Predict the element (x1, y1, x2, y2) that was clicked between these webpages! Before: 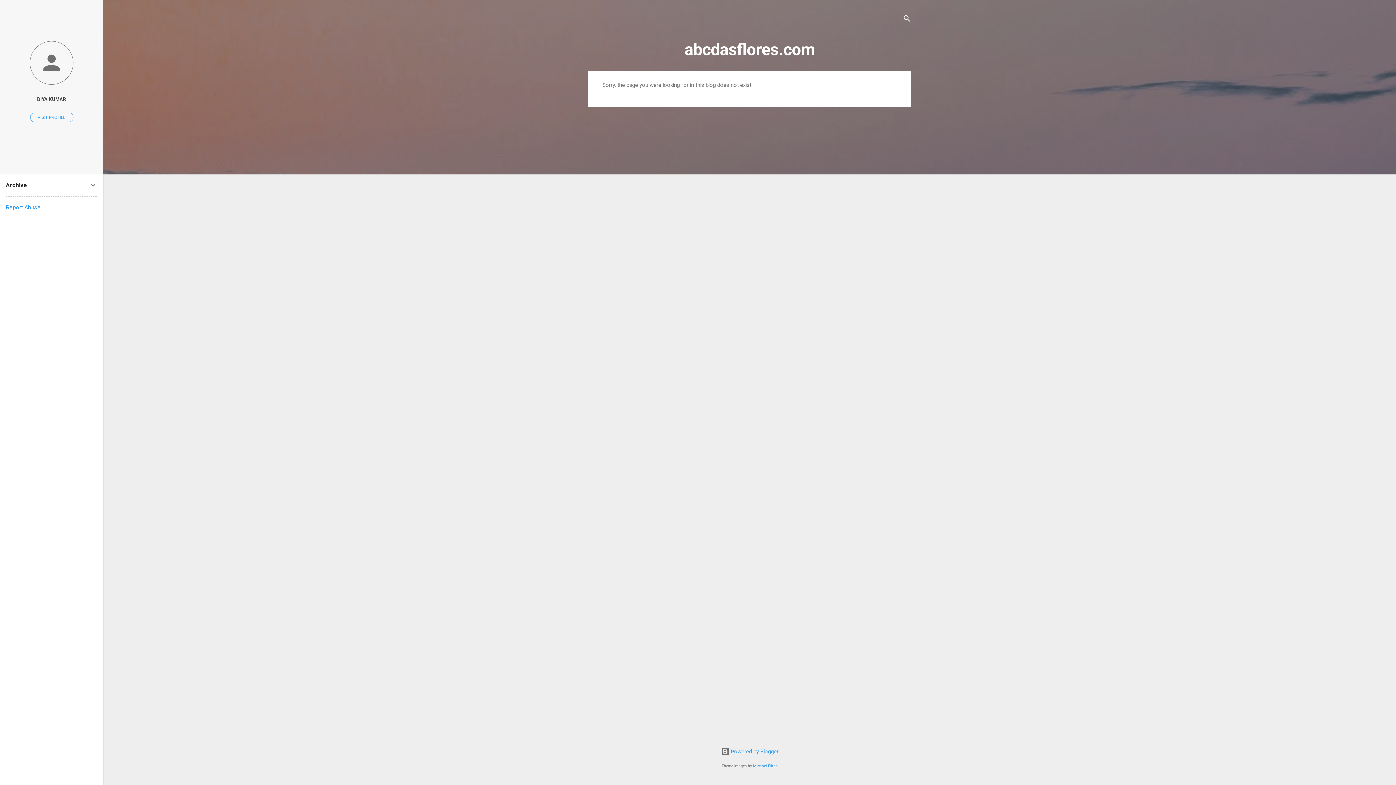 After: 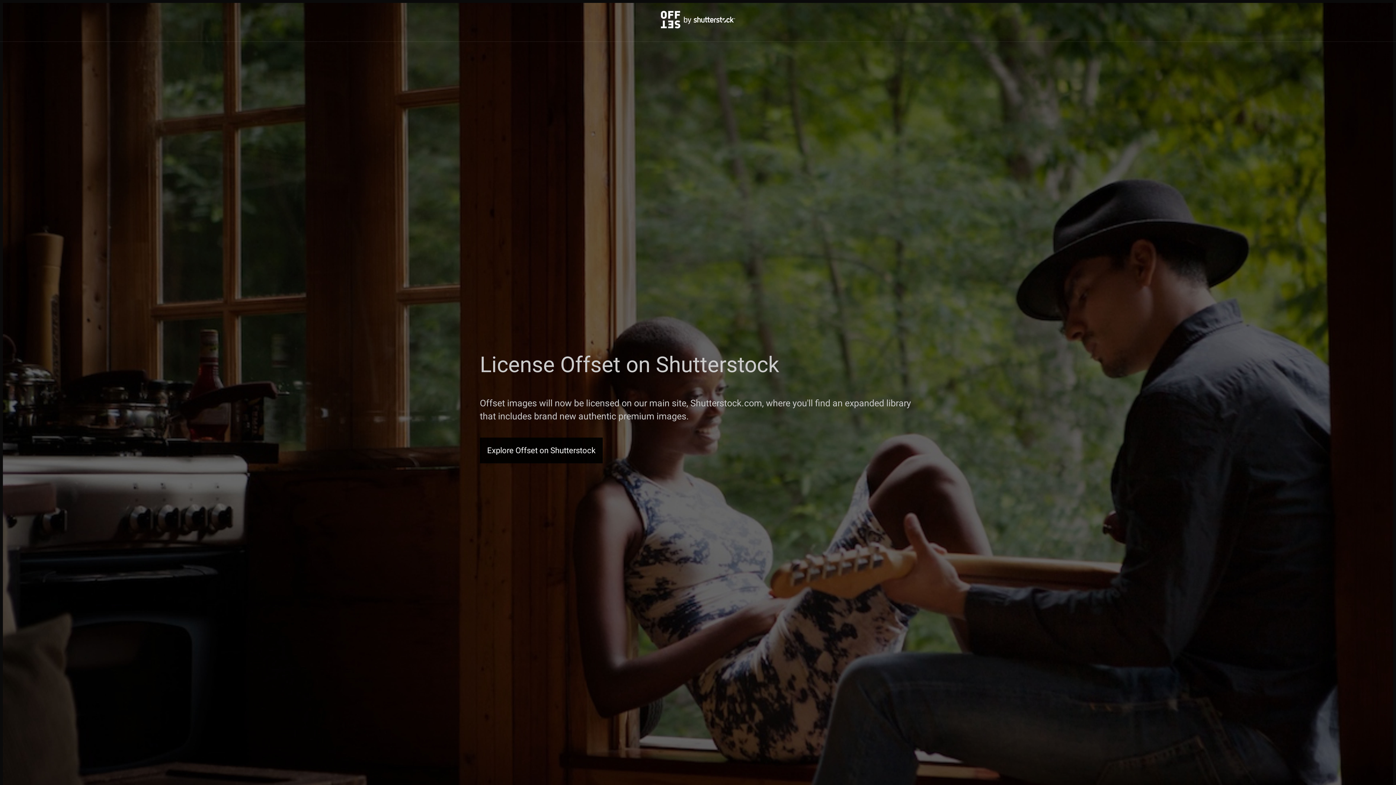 Action: bbox: (753, 764, 778, 768) label: Michael Elkan